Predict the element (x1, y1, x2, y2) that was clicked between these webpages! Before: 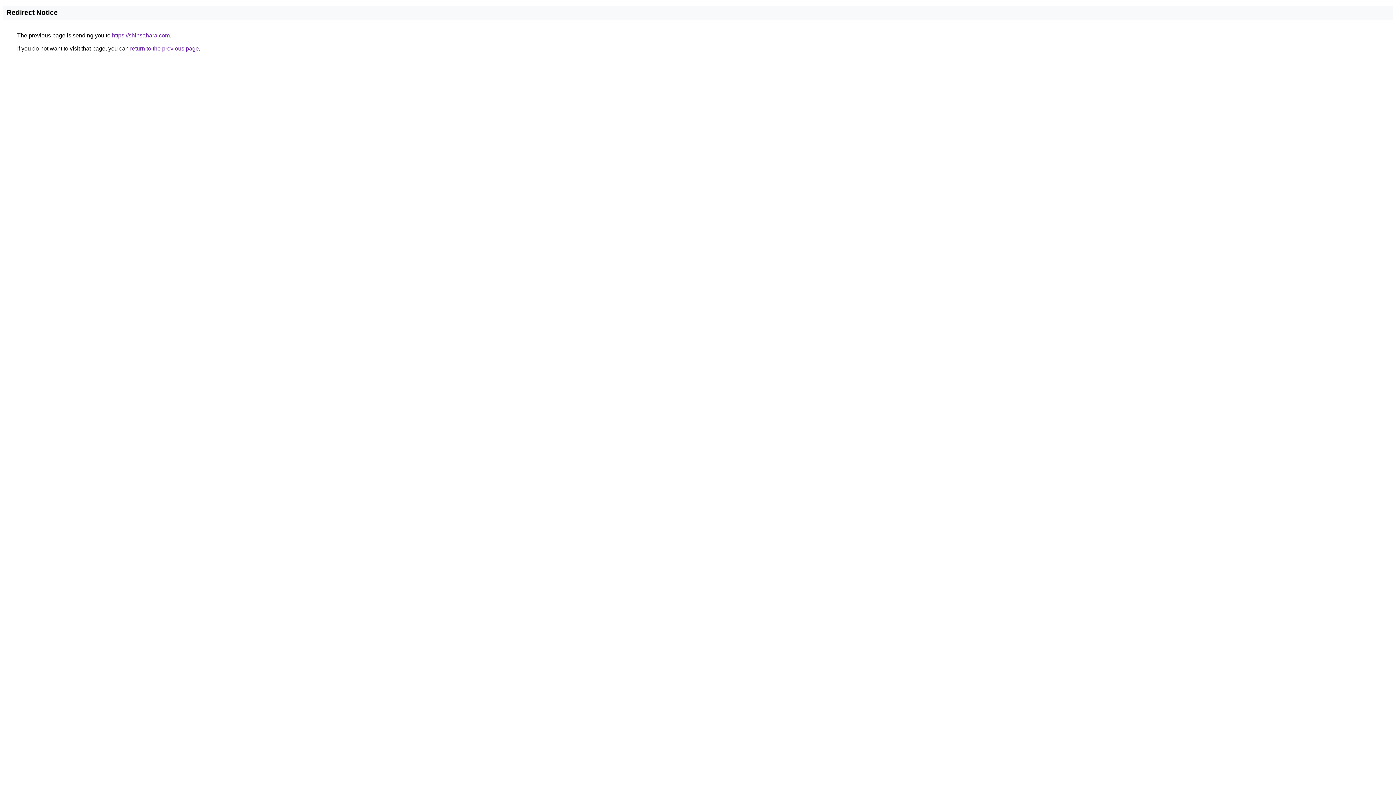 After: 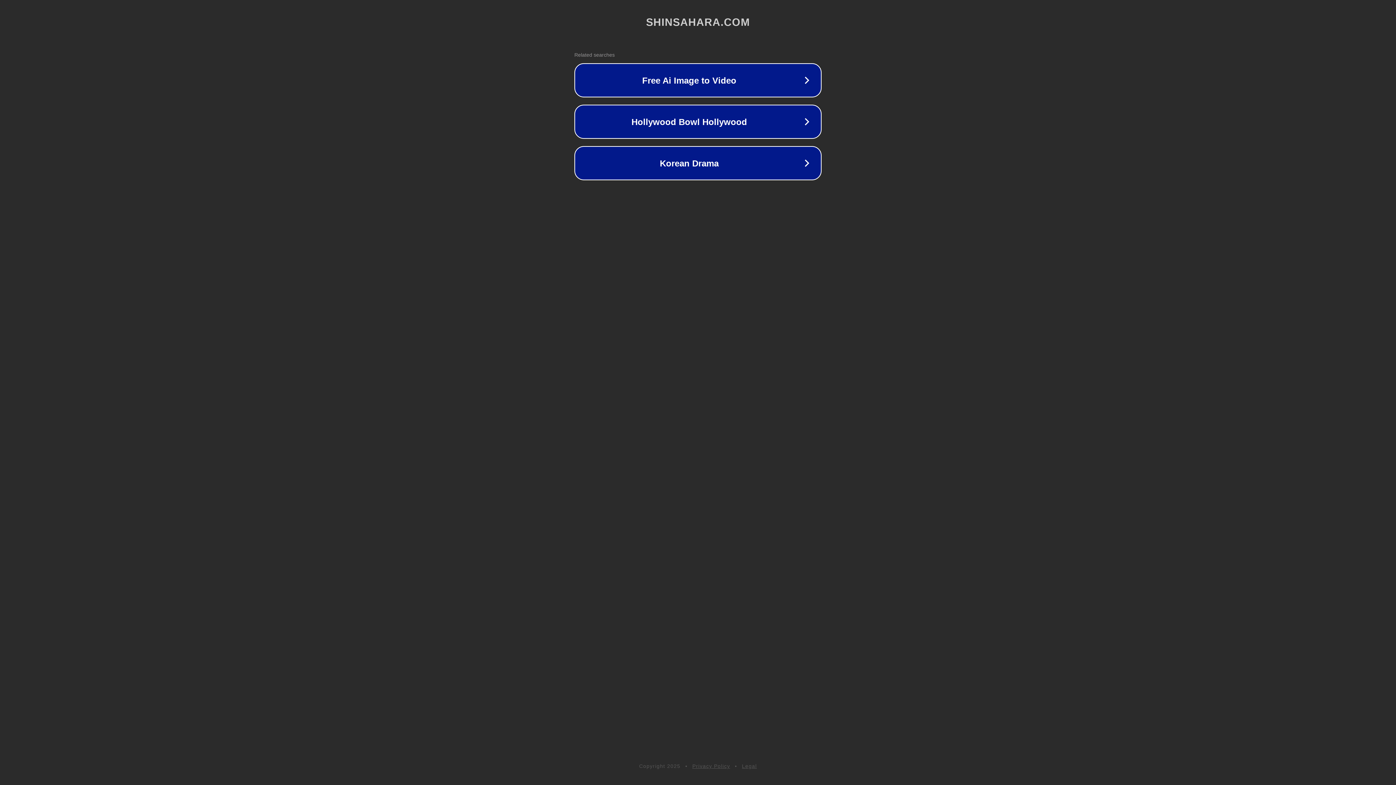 Action: bbox: (112, 32, 169, 38) label: https://shinsahara.com